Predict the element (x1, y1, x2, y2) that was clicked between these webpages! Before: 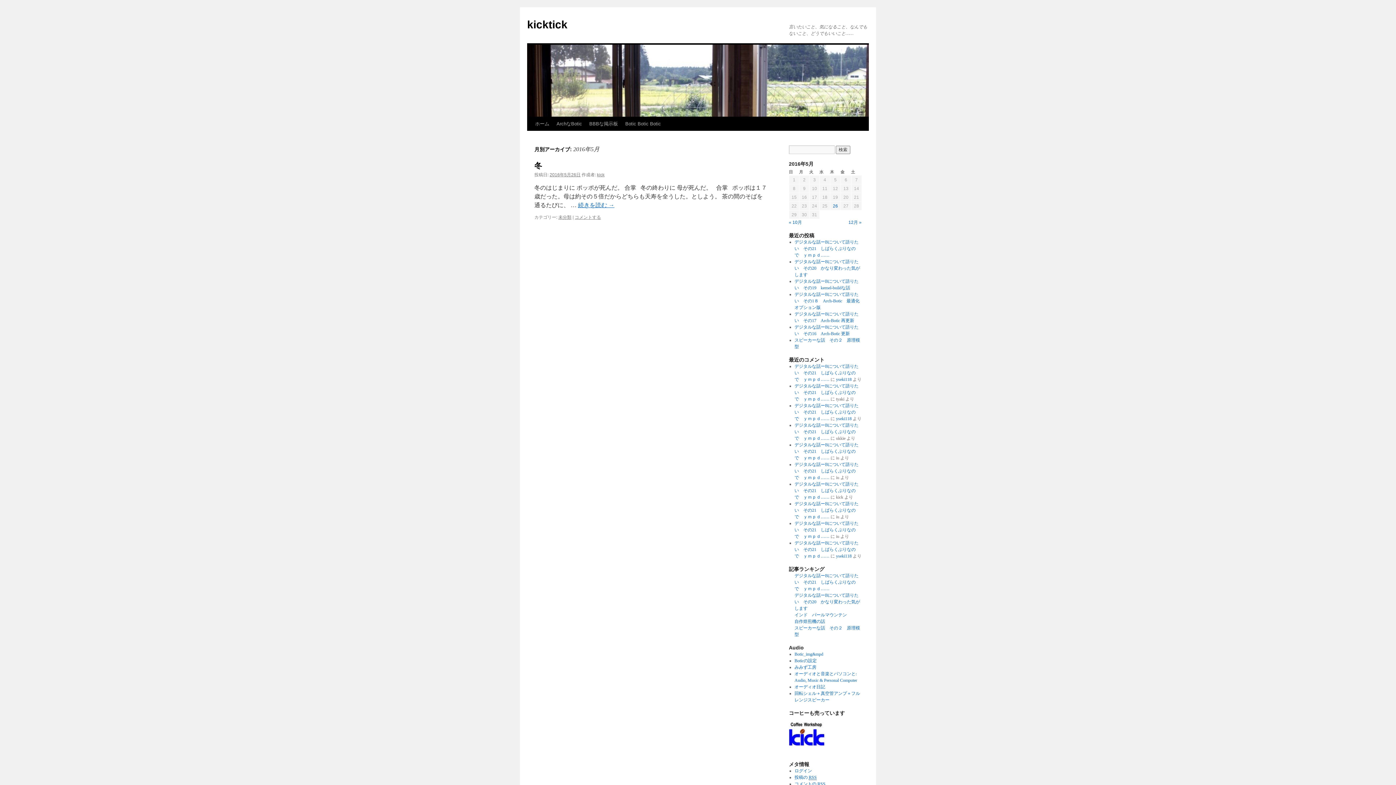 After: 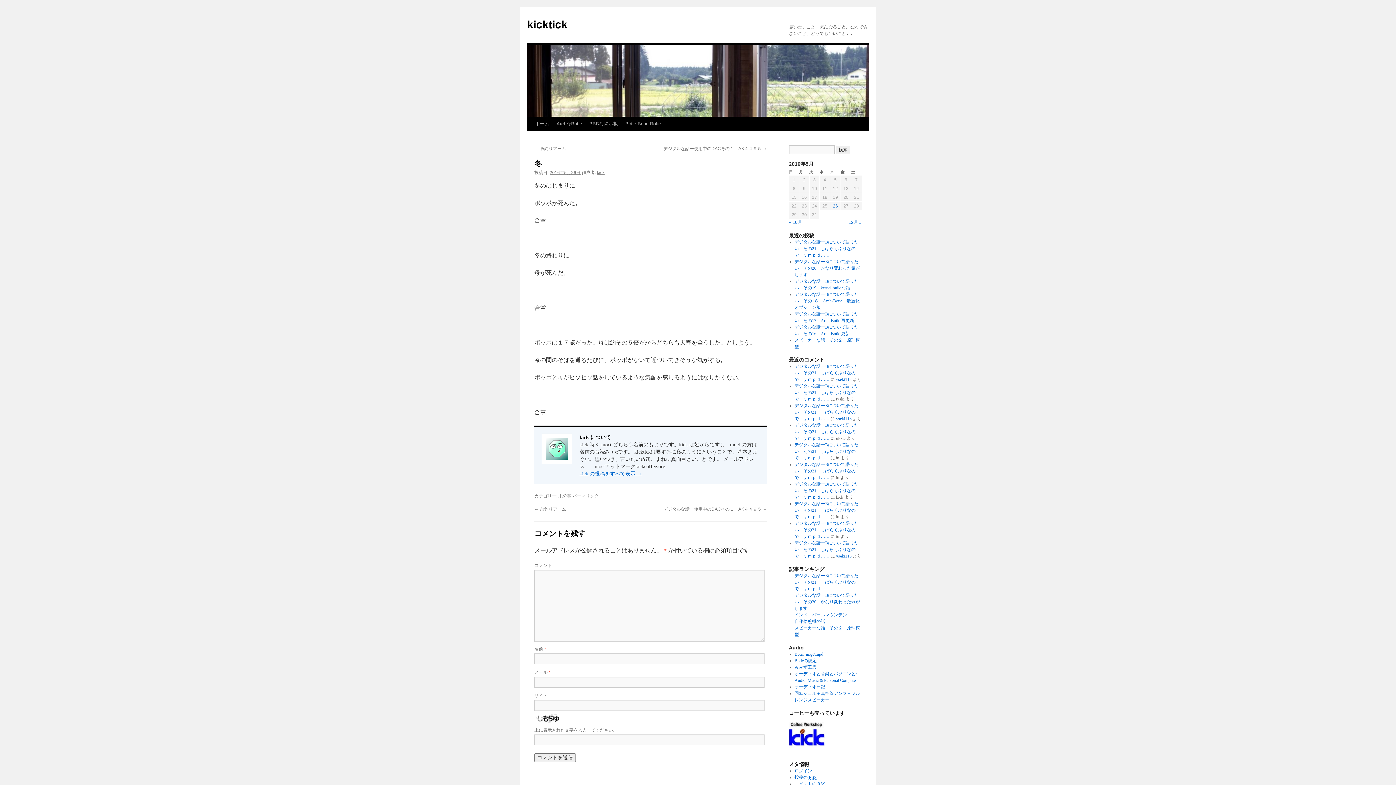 Action: bbox: (534, 161, 542, 169) label: 冬